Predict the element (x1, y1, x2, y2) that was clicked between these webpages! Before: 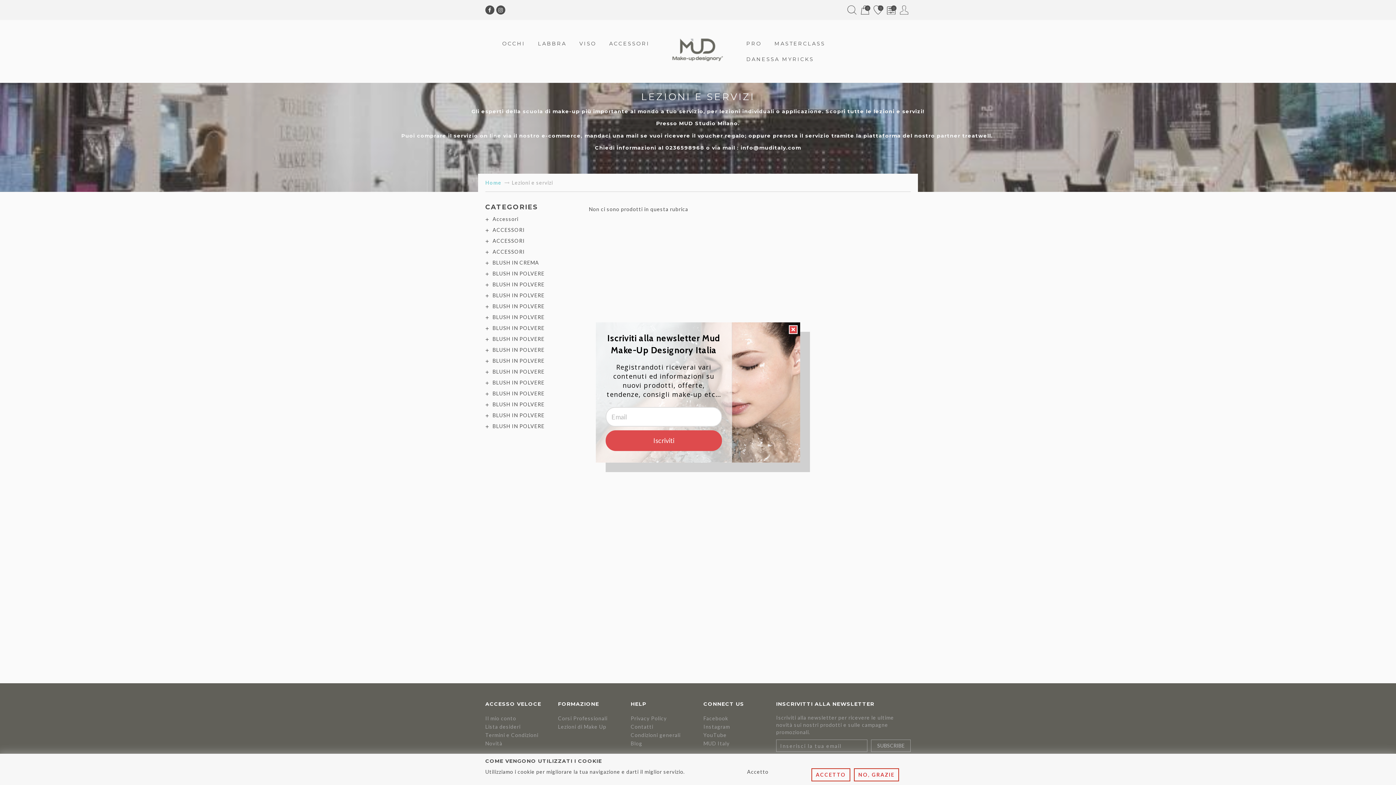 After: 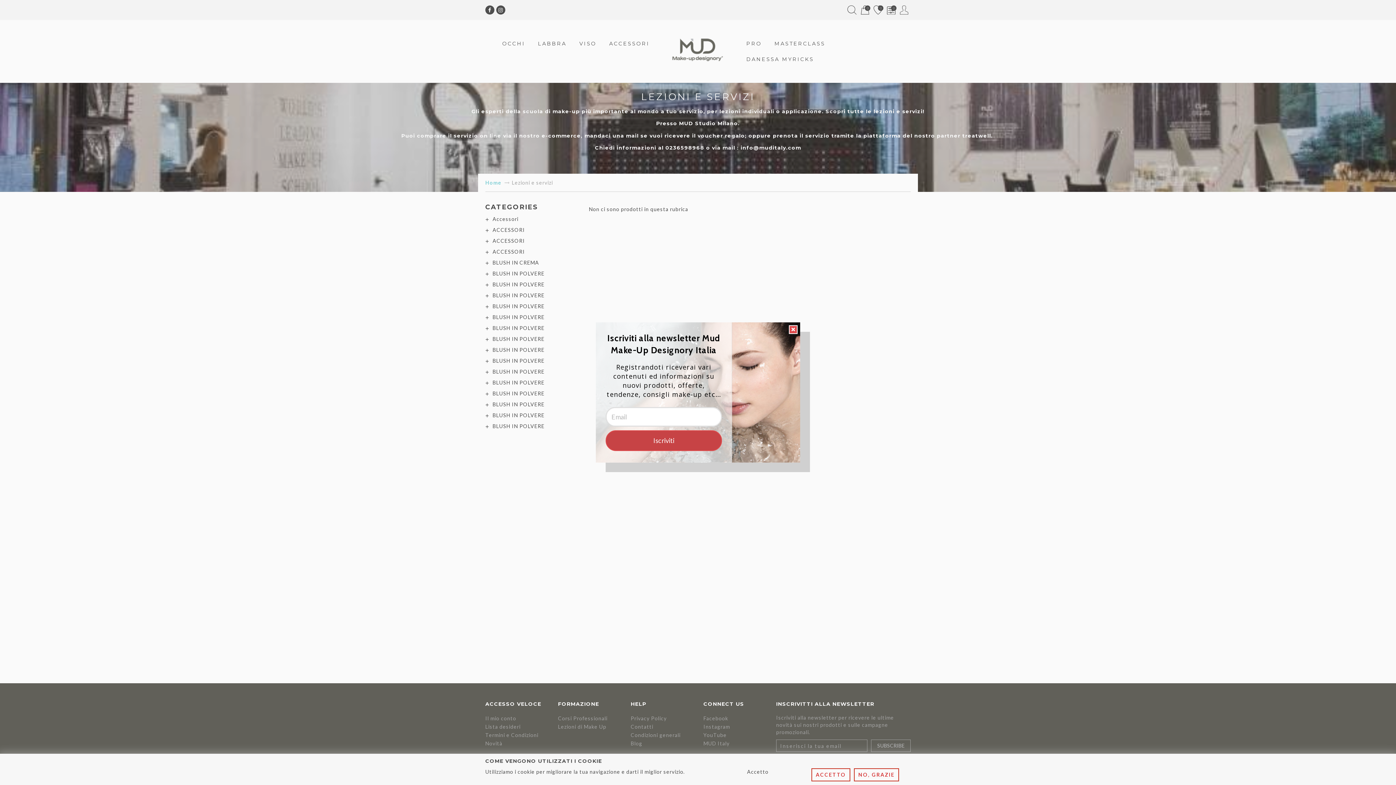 Action: bbox: (605, 473, 722, 494) label: Iscriviti